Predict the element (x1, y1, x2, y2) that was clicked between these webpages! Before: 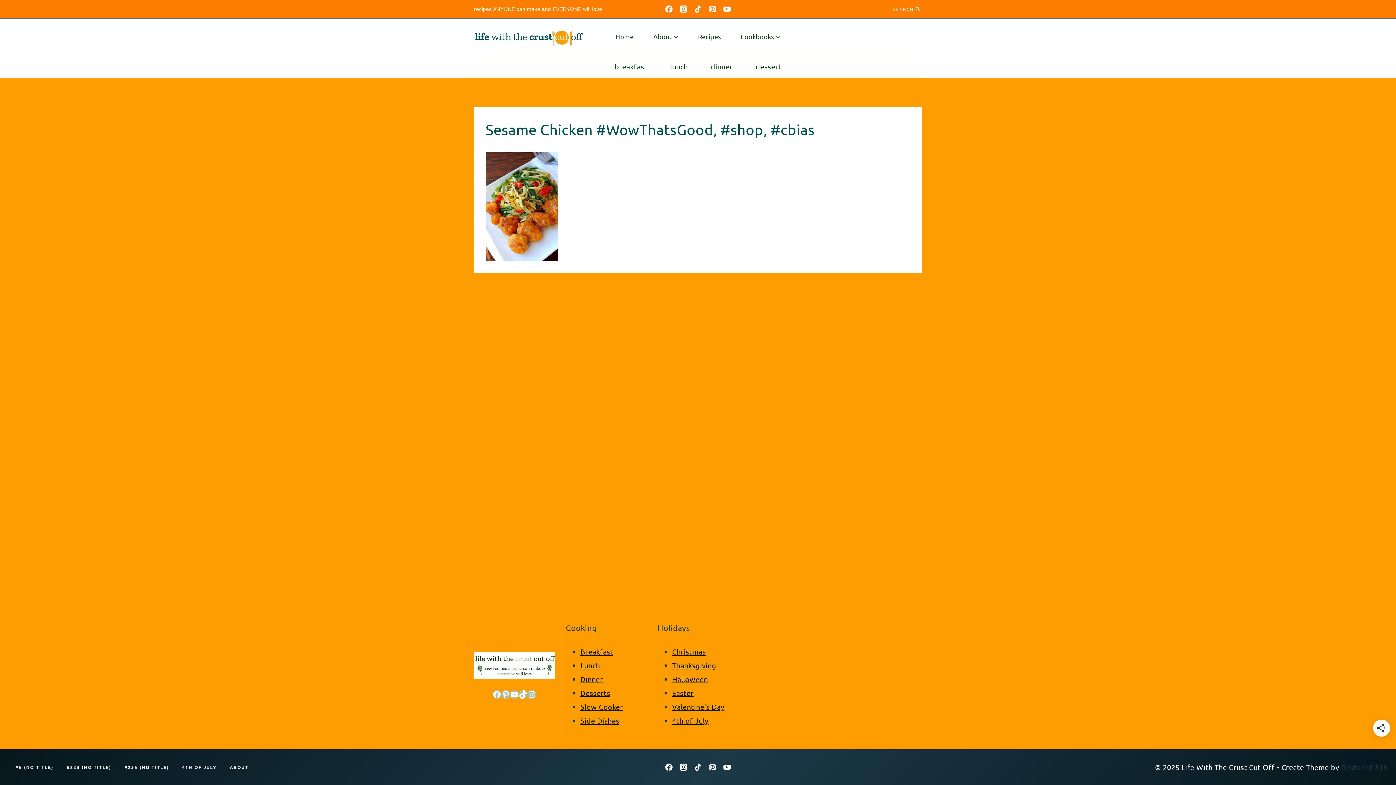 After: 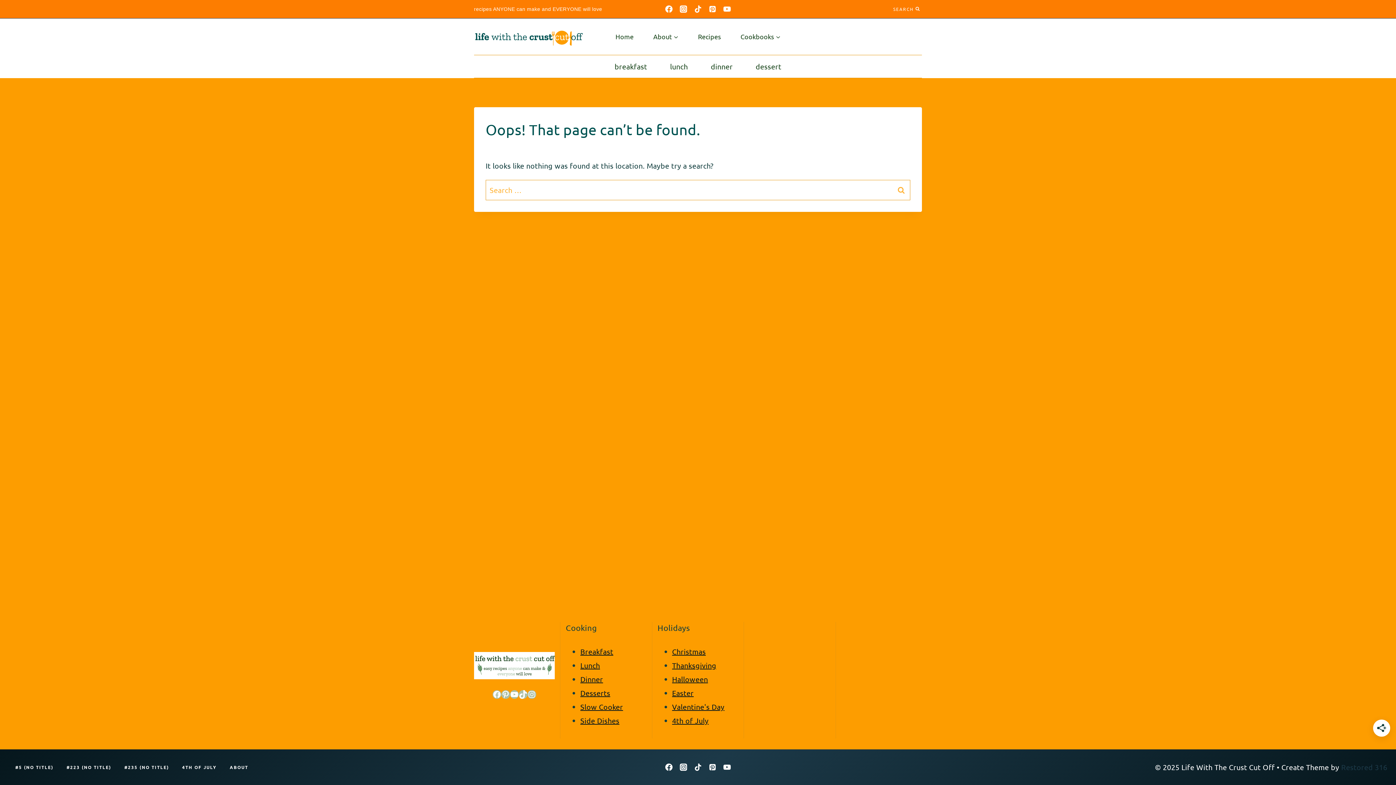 Action: bbox: (580, 647, 613, 656) label: Breakfast